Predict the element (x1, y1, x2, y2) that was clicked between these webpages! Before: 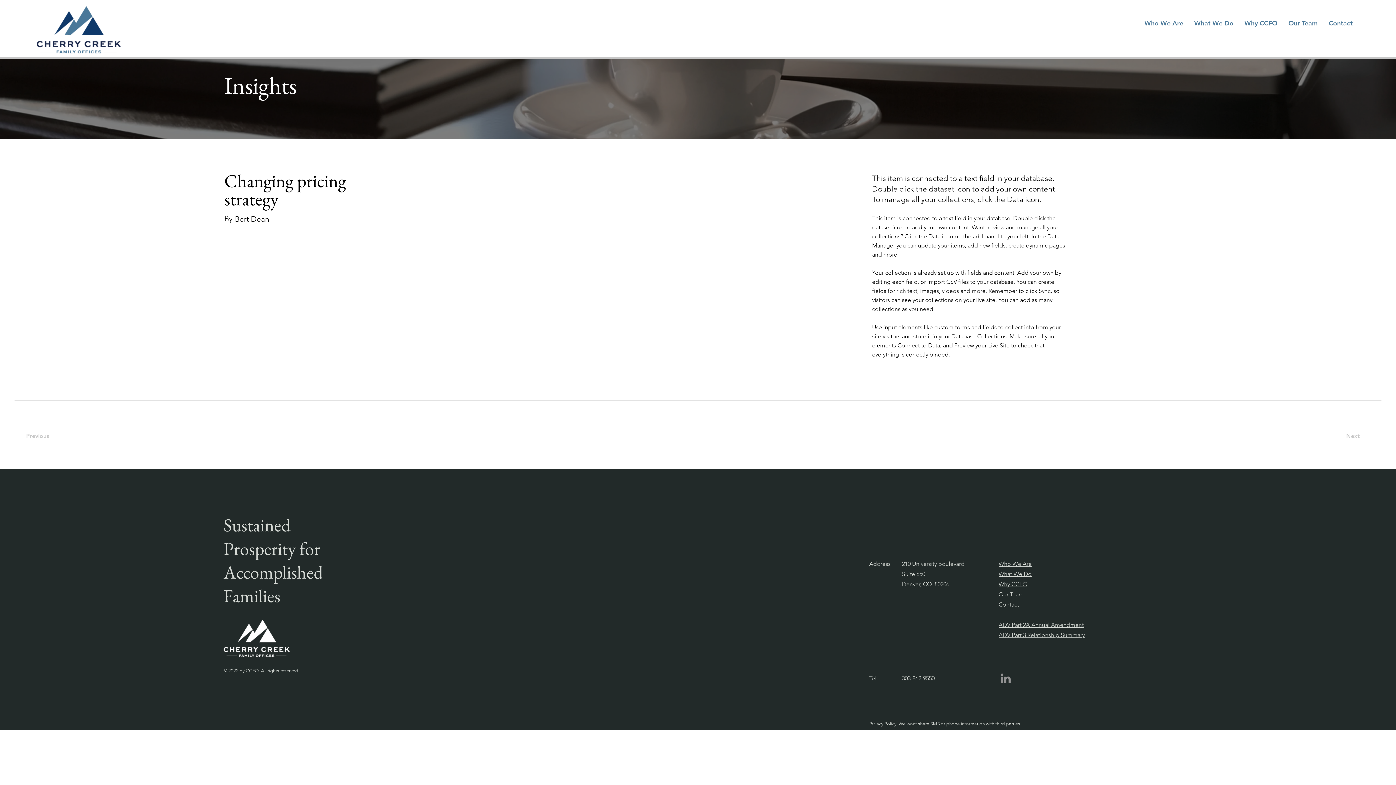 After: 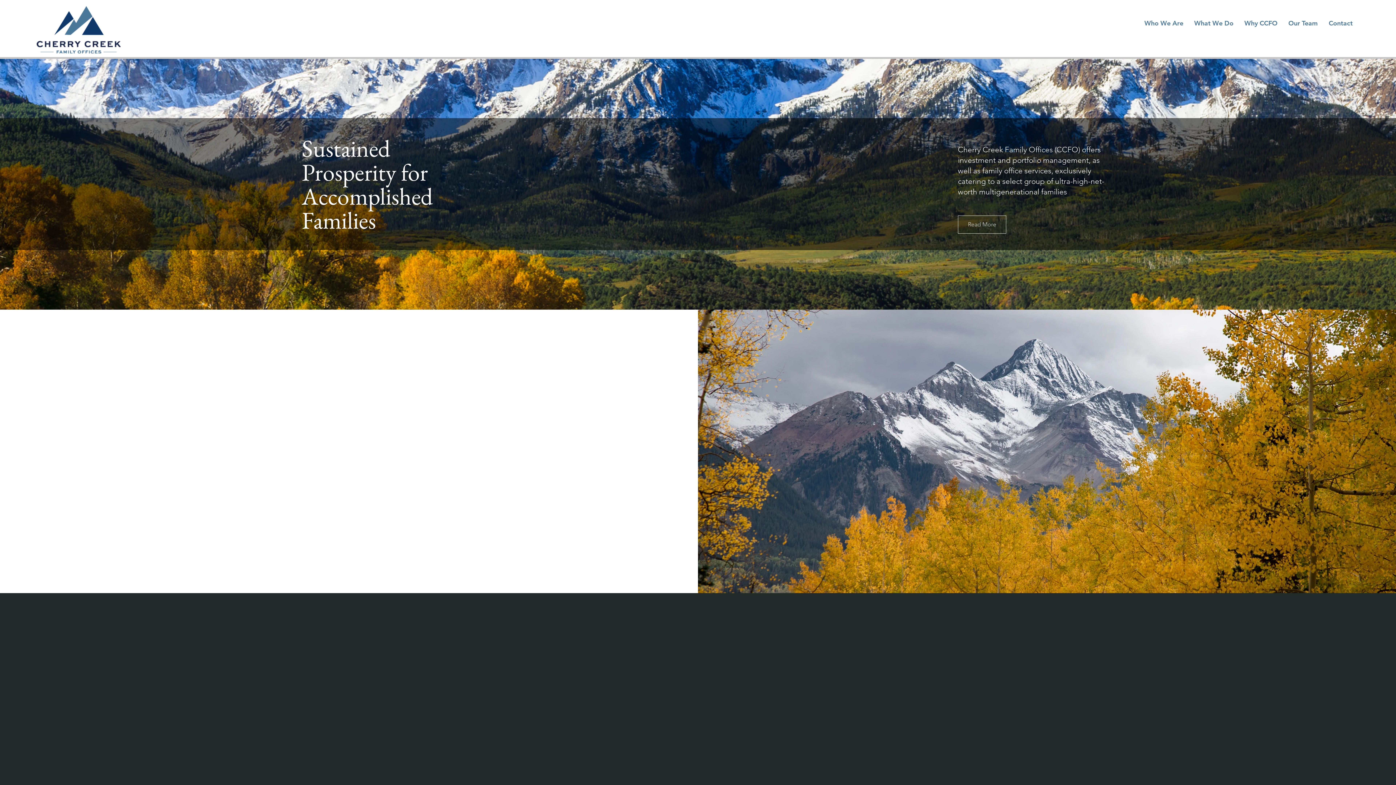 Action: bbox: (36, 6, 120, 53)